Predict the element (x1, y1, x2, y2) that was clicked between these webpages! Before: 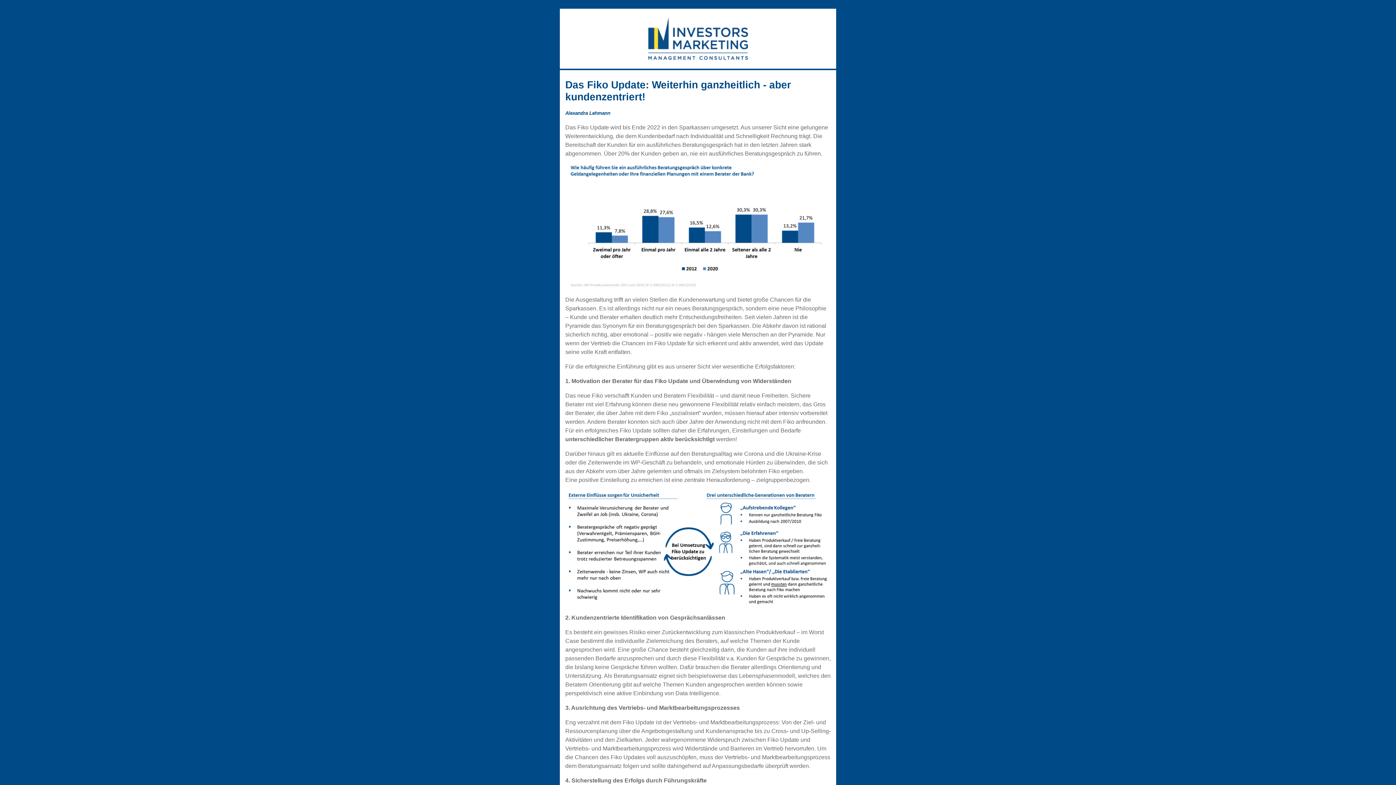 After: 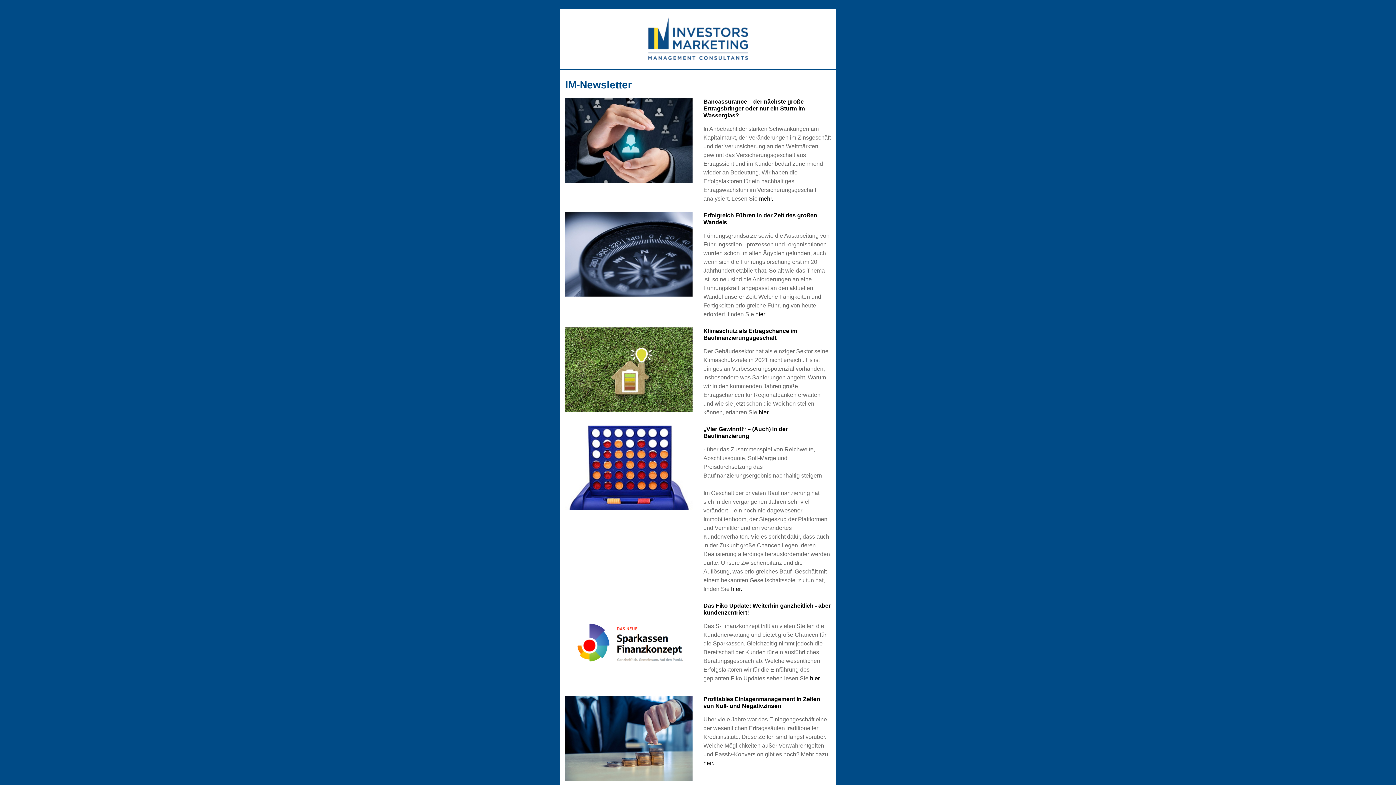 Action: bbox: (565, 17, 830, 60)